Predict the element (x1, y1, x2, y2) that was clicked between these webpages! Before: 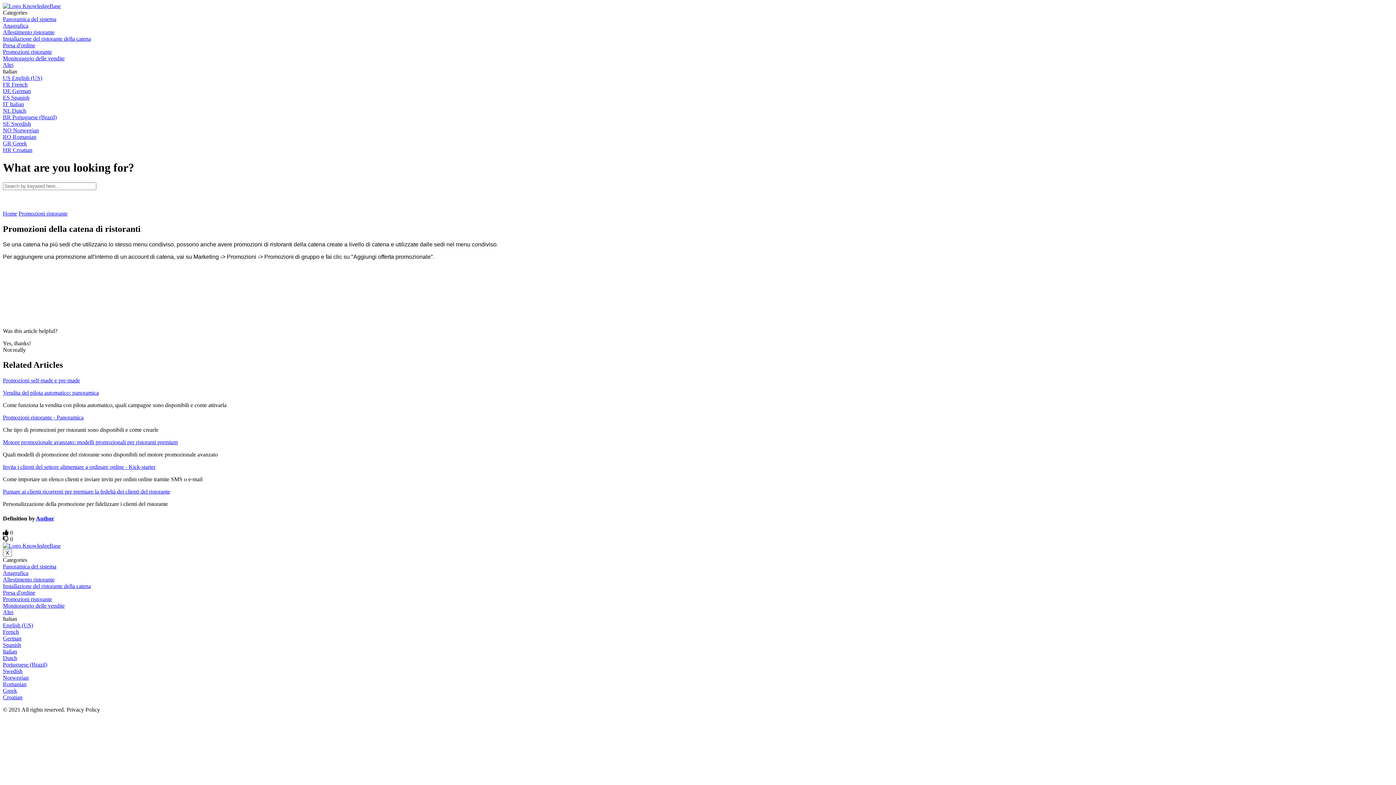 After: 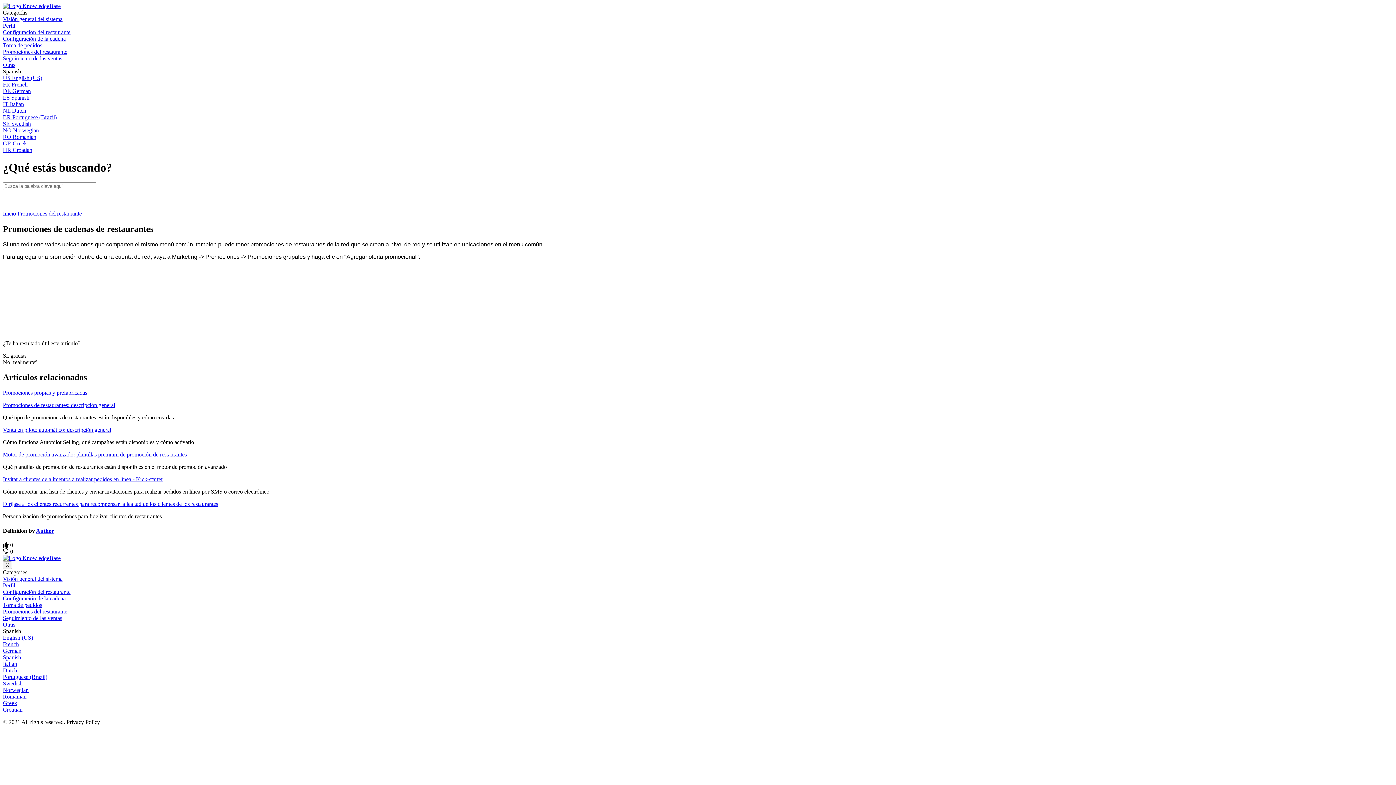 Action: label: ES Spanish bbox: (2, 94, 29, 100)